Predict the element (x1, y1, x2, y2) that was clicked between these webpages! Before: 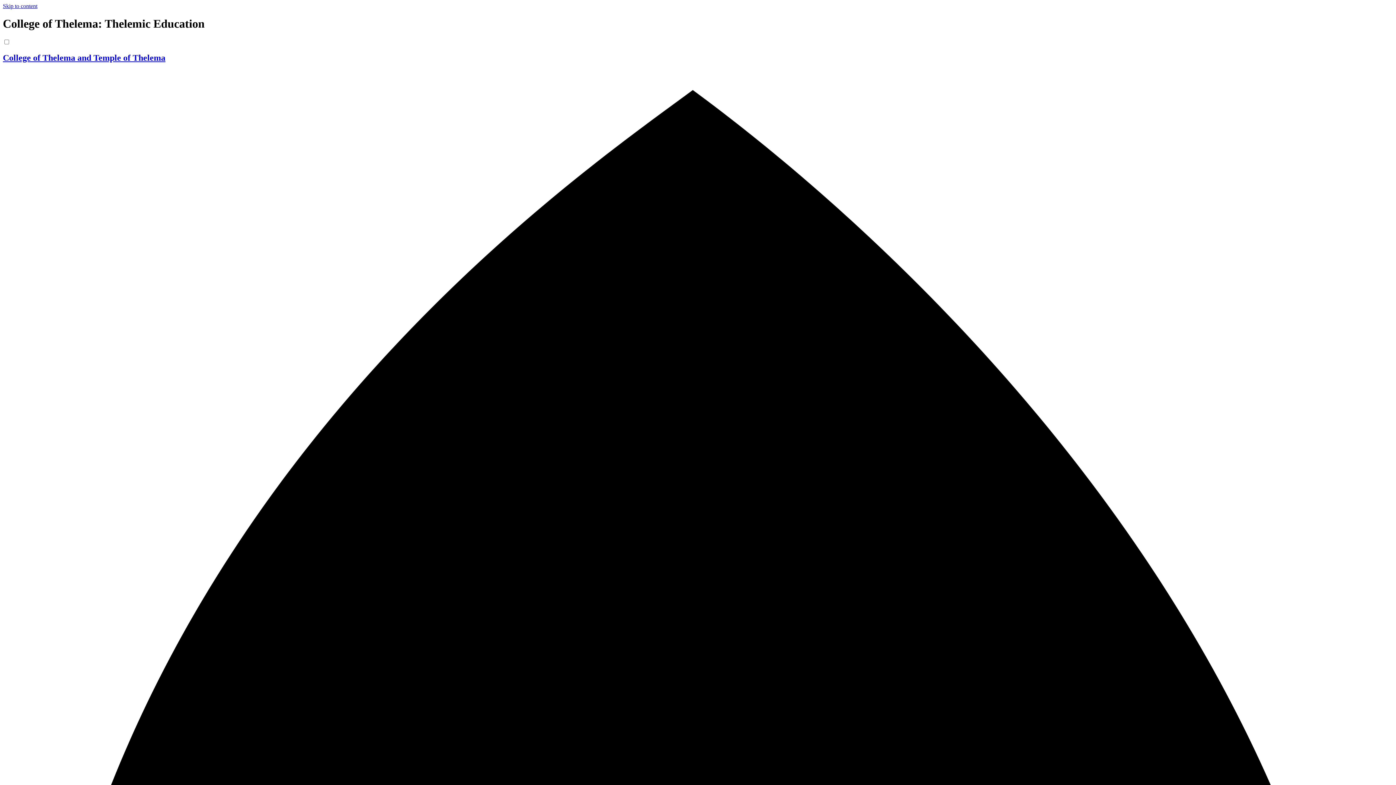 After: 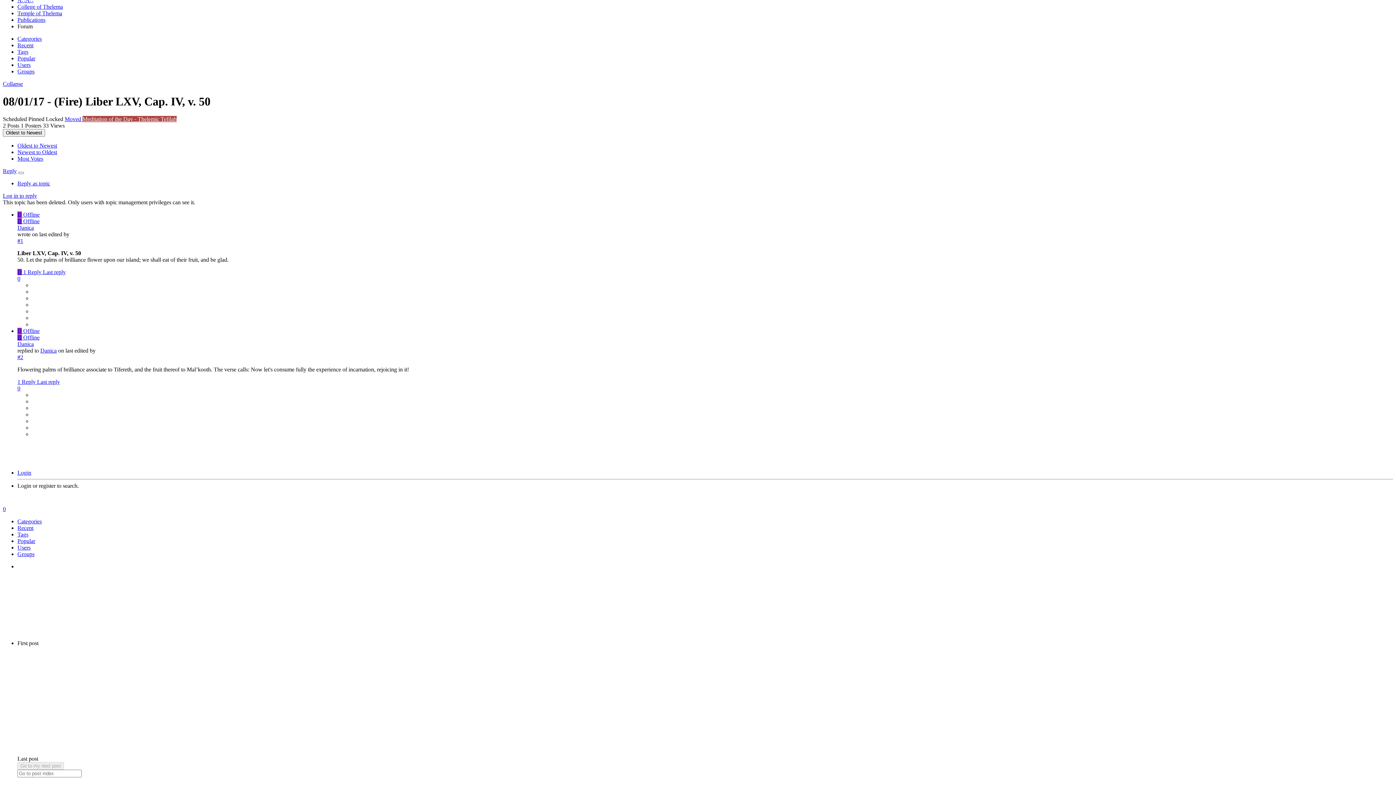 Action: bbox: (2, 2, 37, 9) label: Skip to content